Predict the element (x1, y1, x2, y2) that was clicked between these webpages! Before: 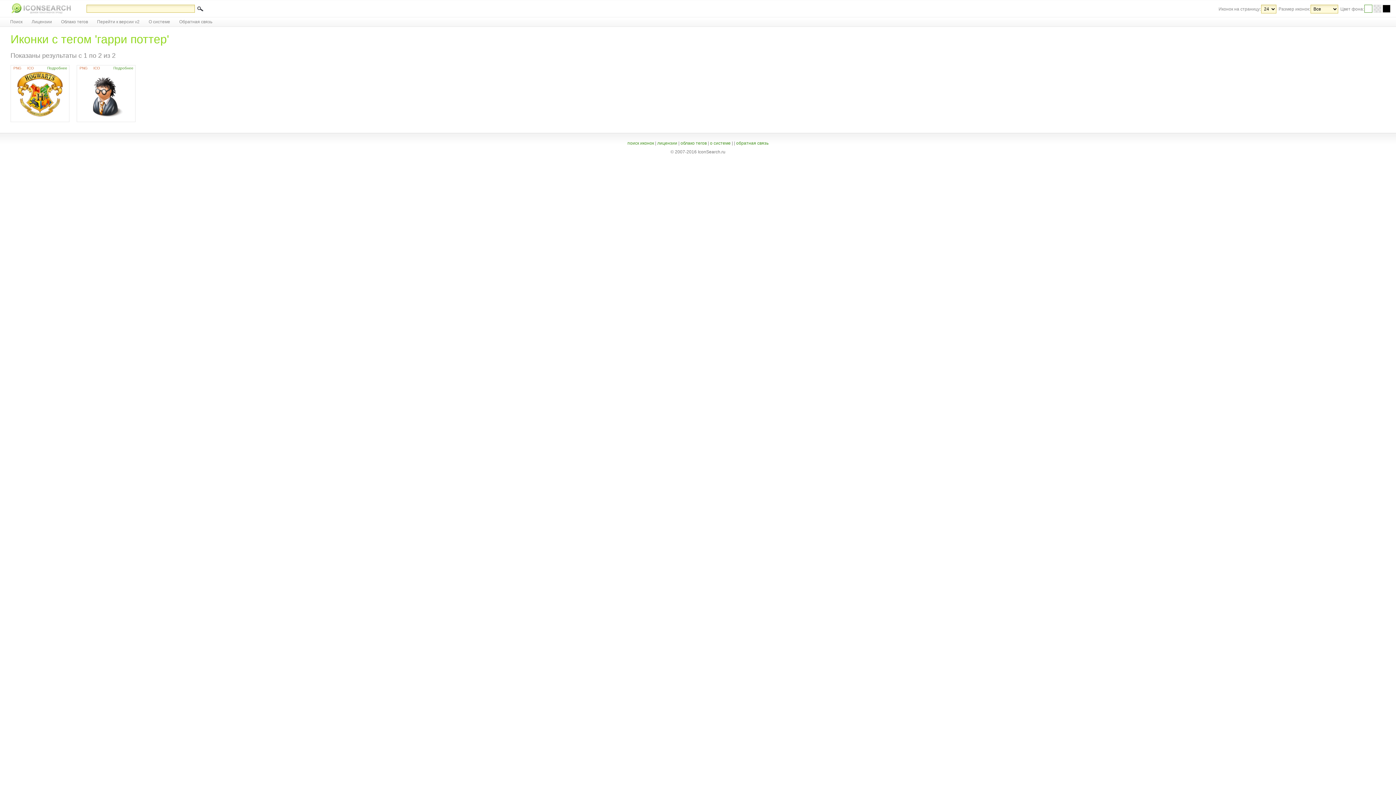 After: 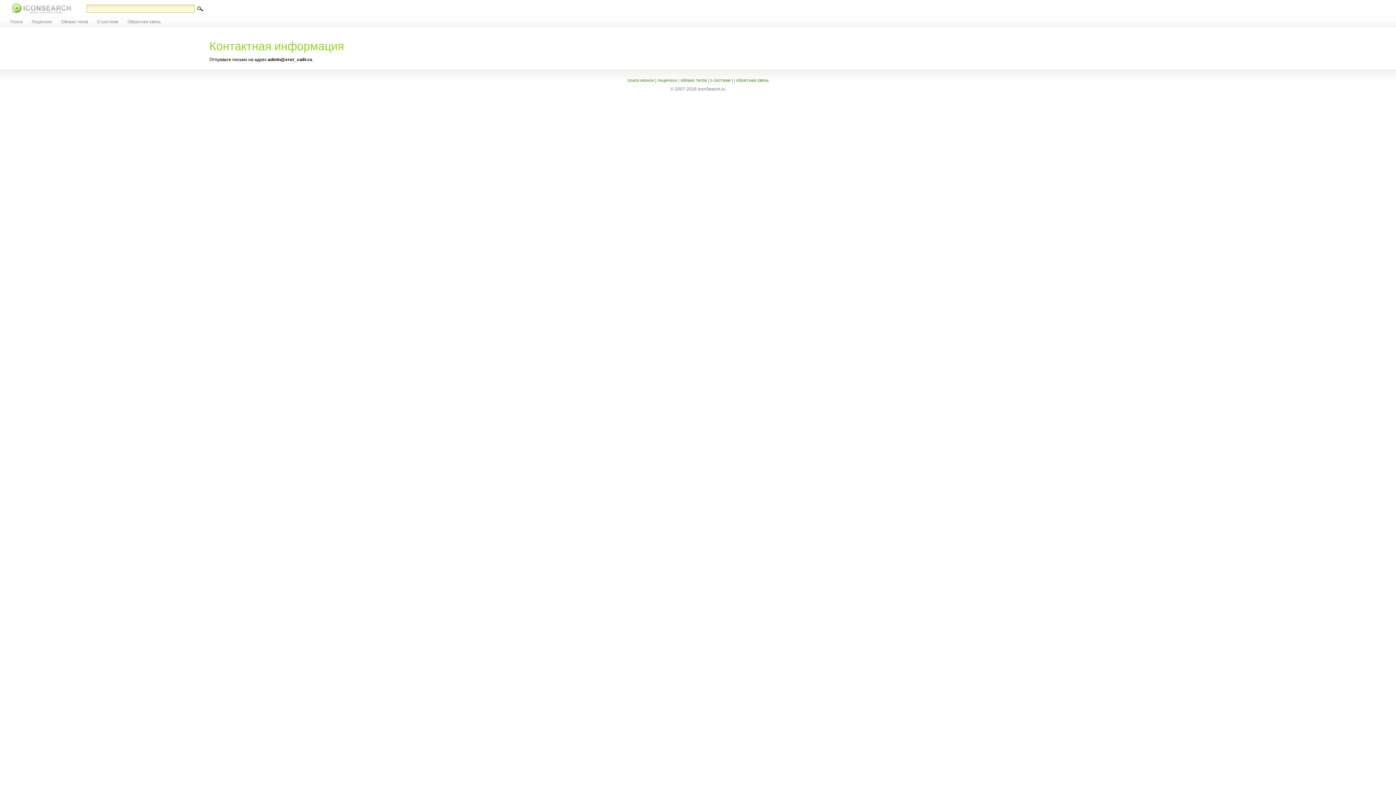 Action: label: Обратная связь bbox: (179, 19, 212, 24)